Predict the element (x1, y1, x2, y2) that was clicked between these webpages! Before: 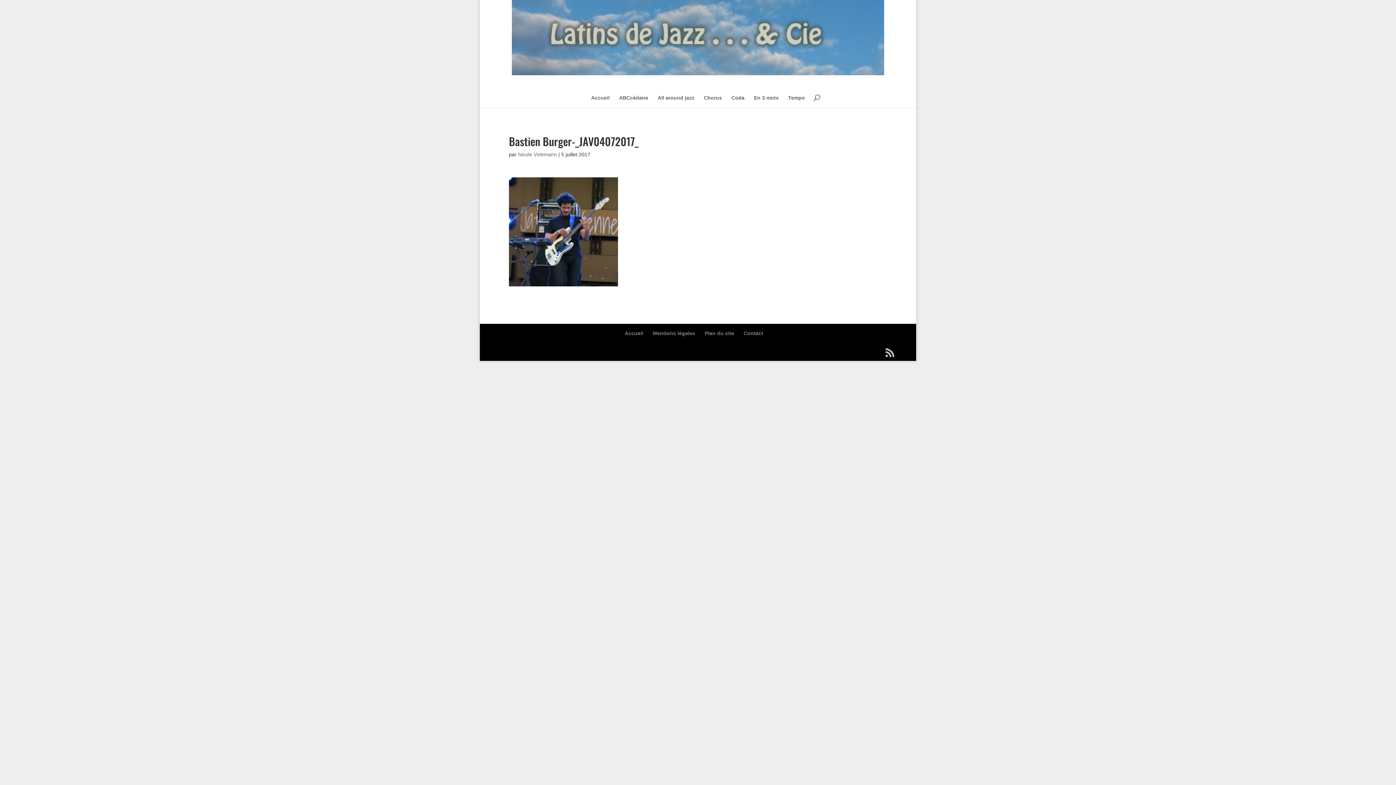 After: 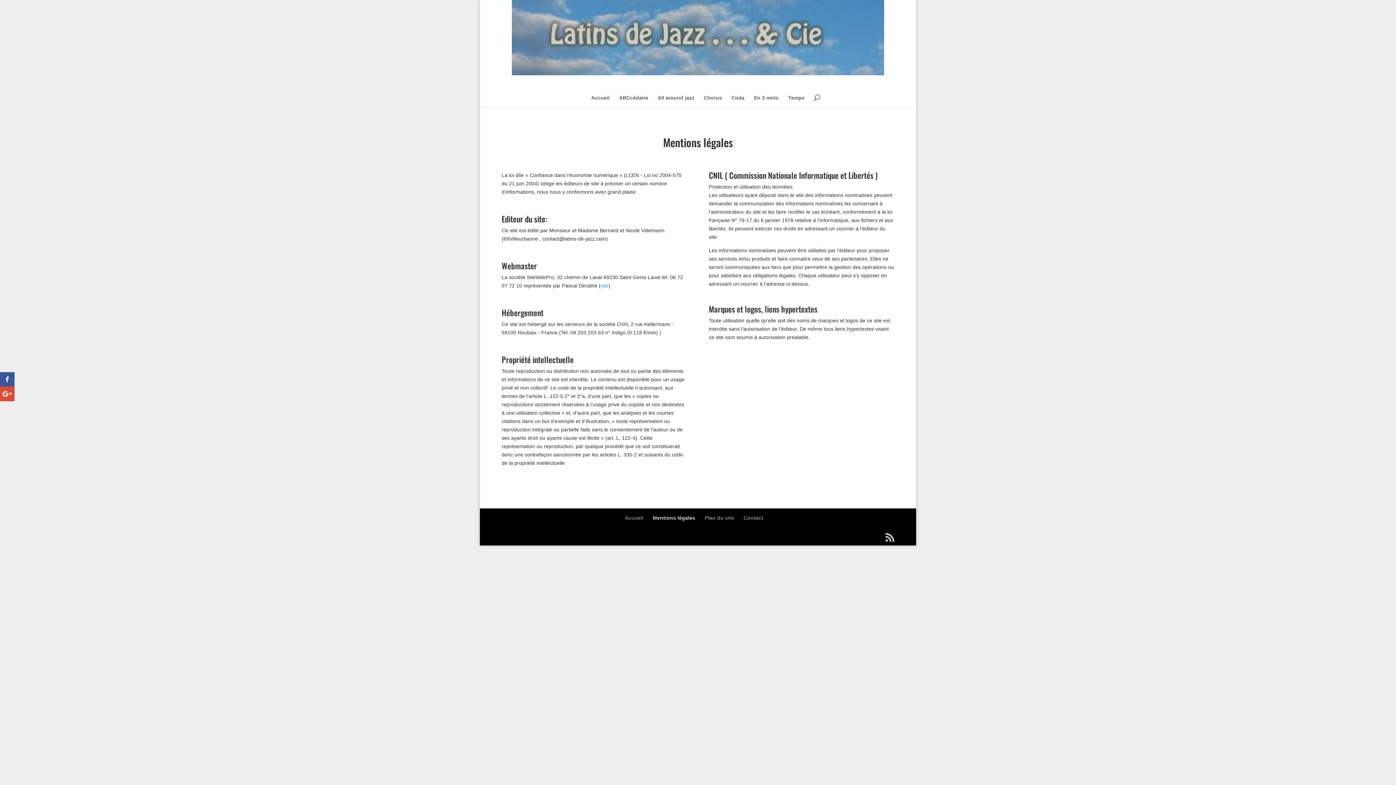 Action: bbox: (652, 330, 695, 336) label: Mentions légales